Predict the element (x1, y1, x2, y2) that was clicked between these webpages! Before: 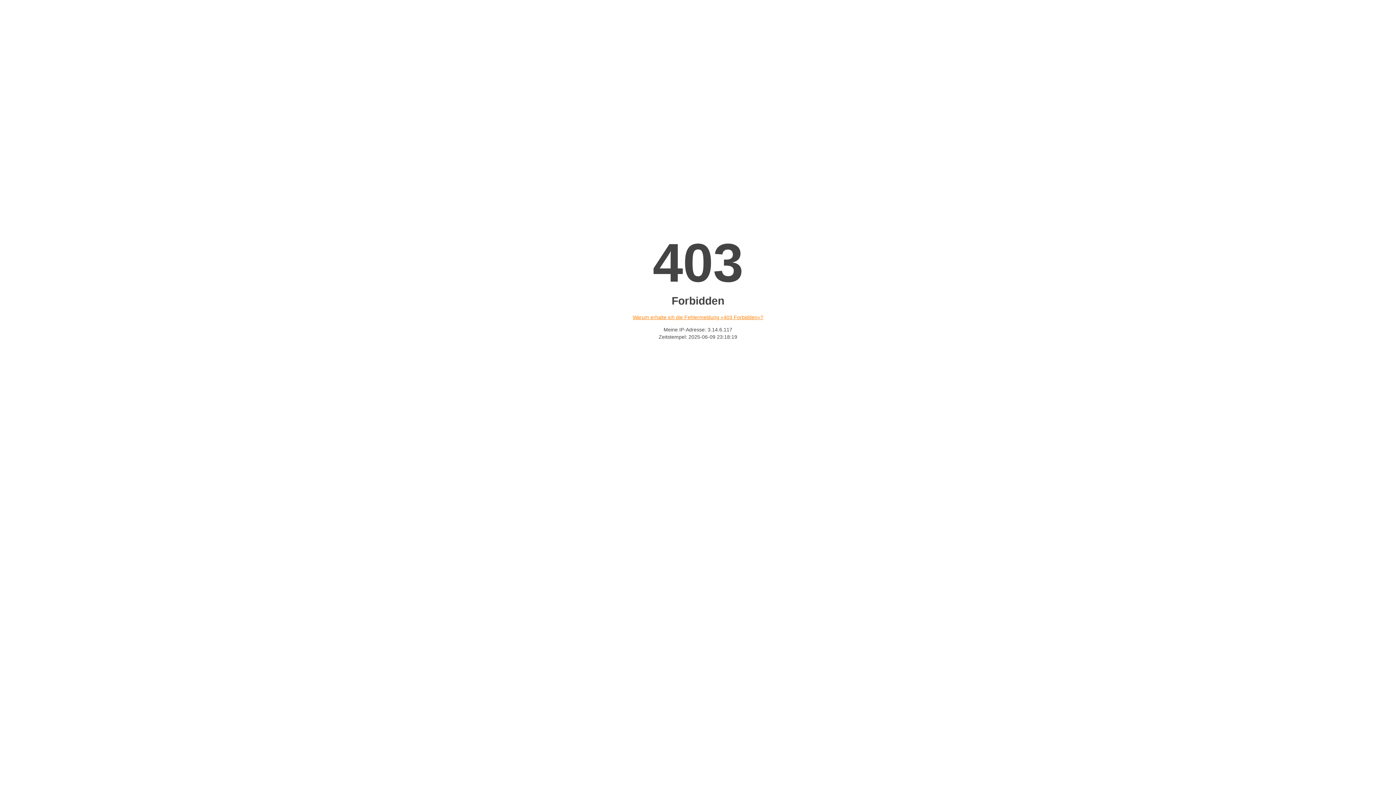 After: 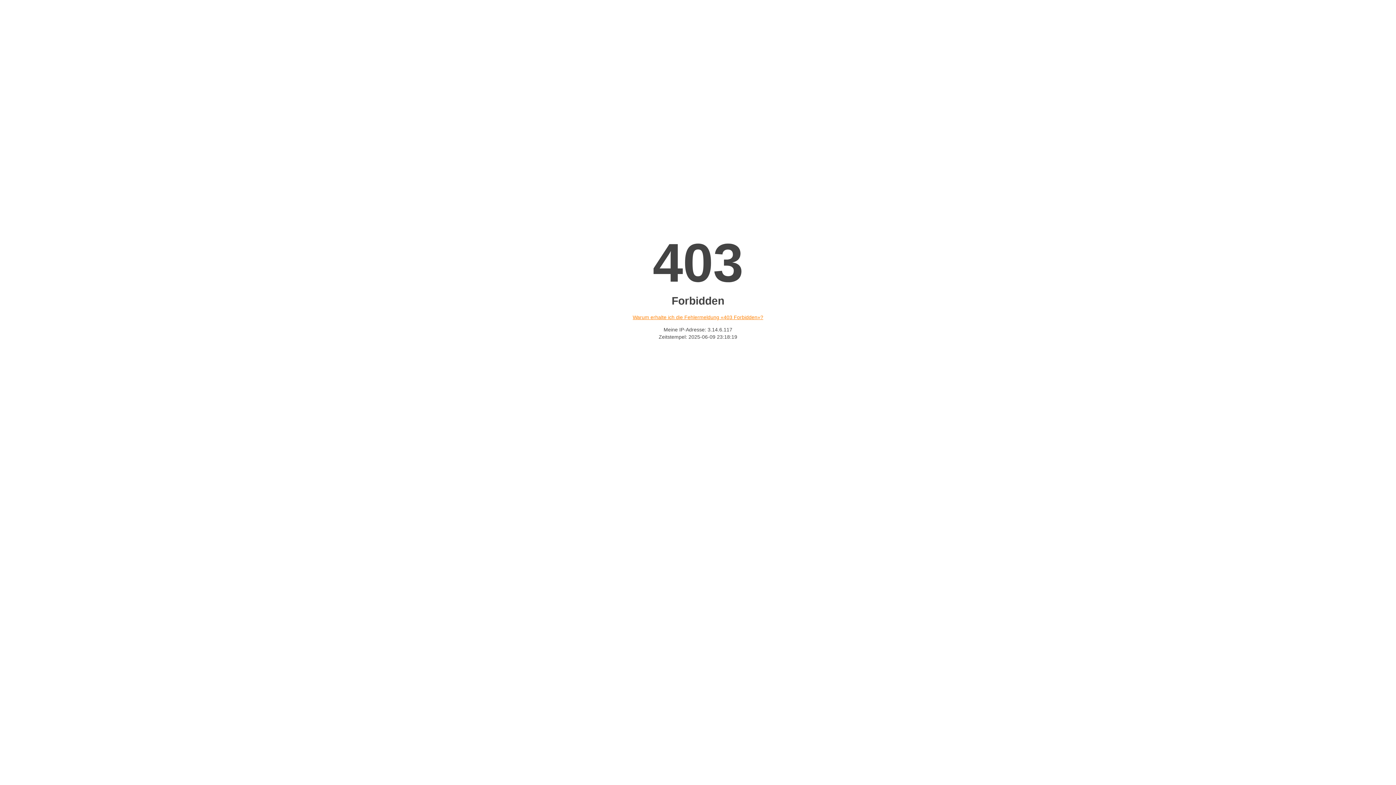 Action: label: Warum erhalte ich die Fehlermeldung «403 Forbidden»? bbox: (632, 314, 763, 320)